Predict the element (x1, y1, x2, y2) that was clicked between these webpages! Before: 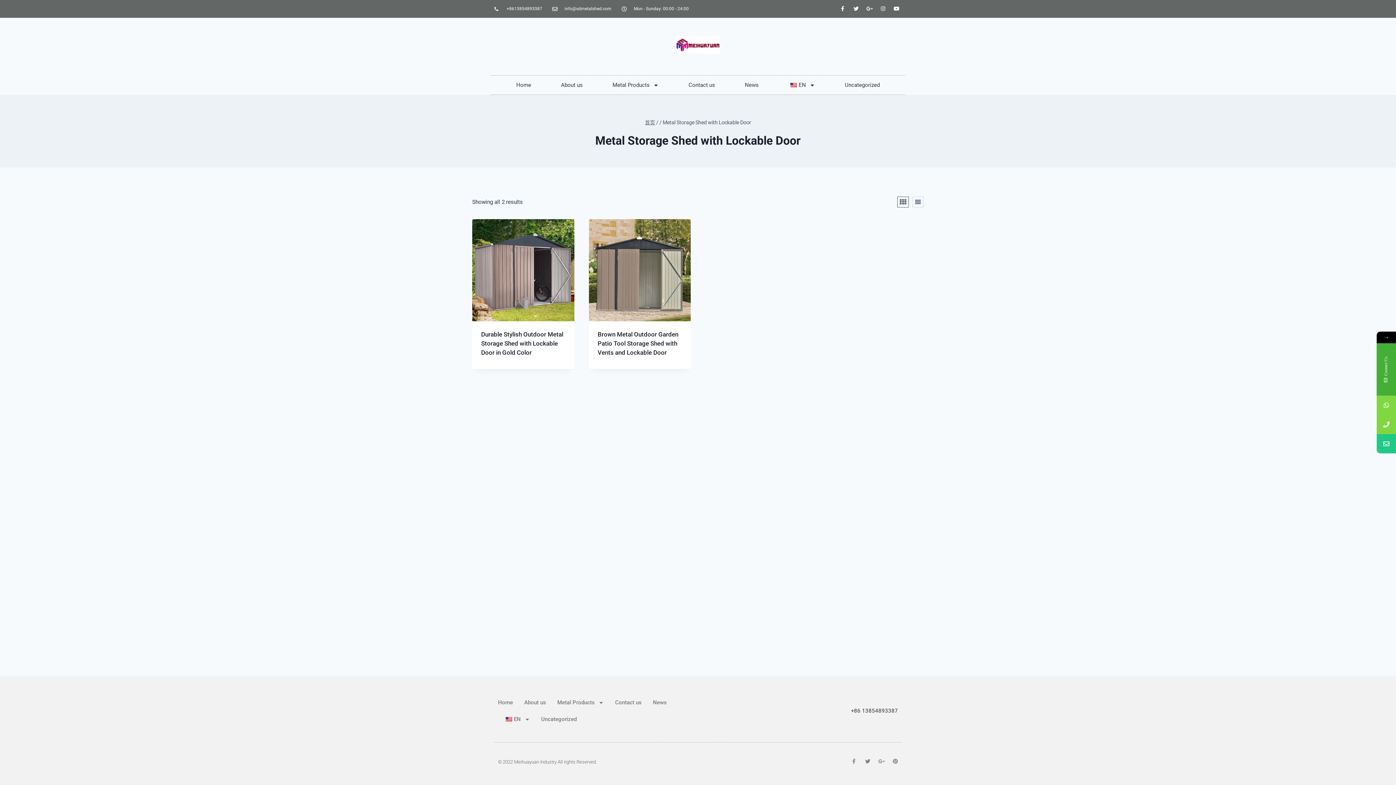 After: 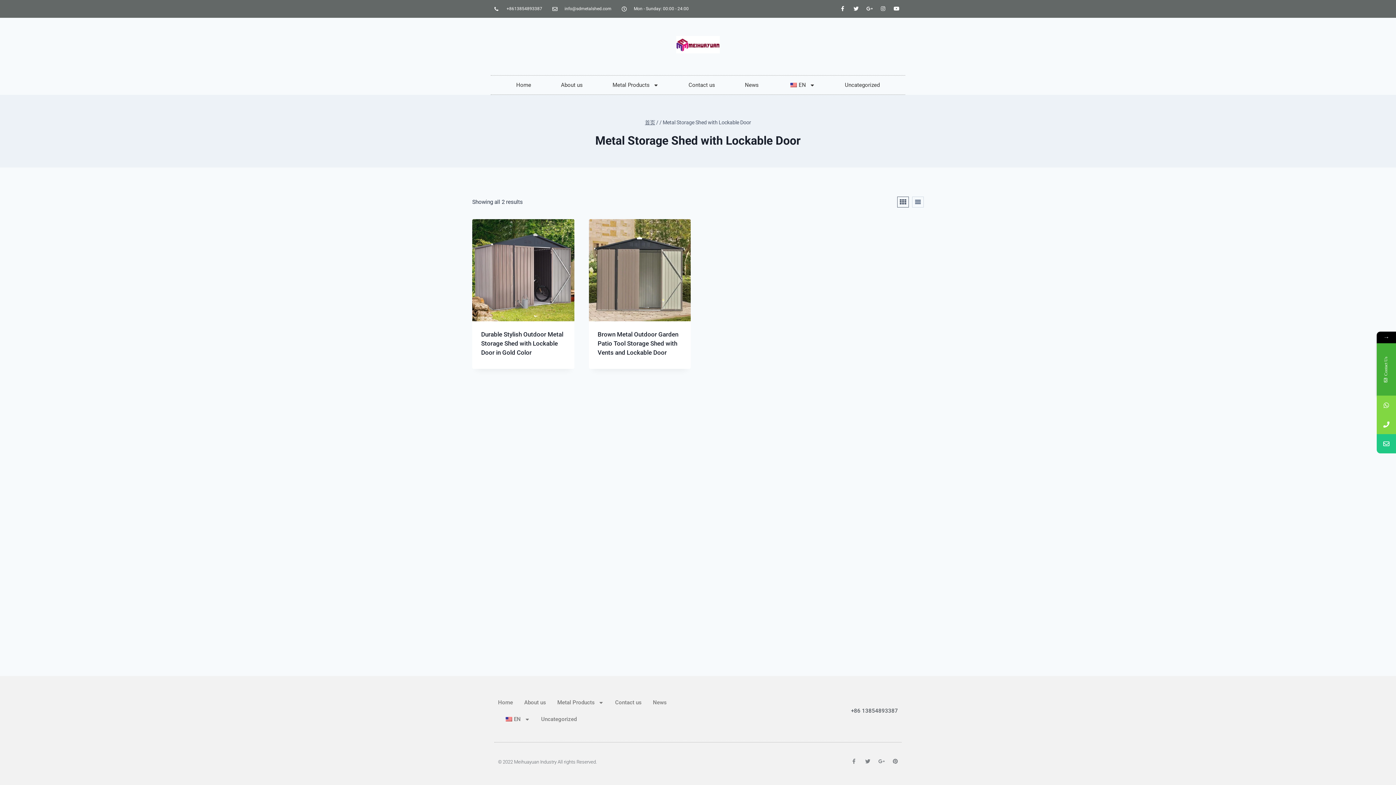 Action: bbox: (864, 3, 874, 13) label: Google-plus